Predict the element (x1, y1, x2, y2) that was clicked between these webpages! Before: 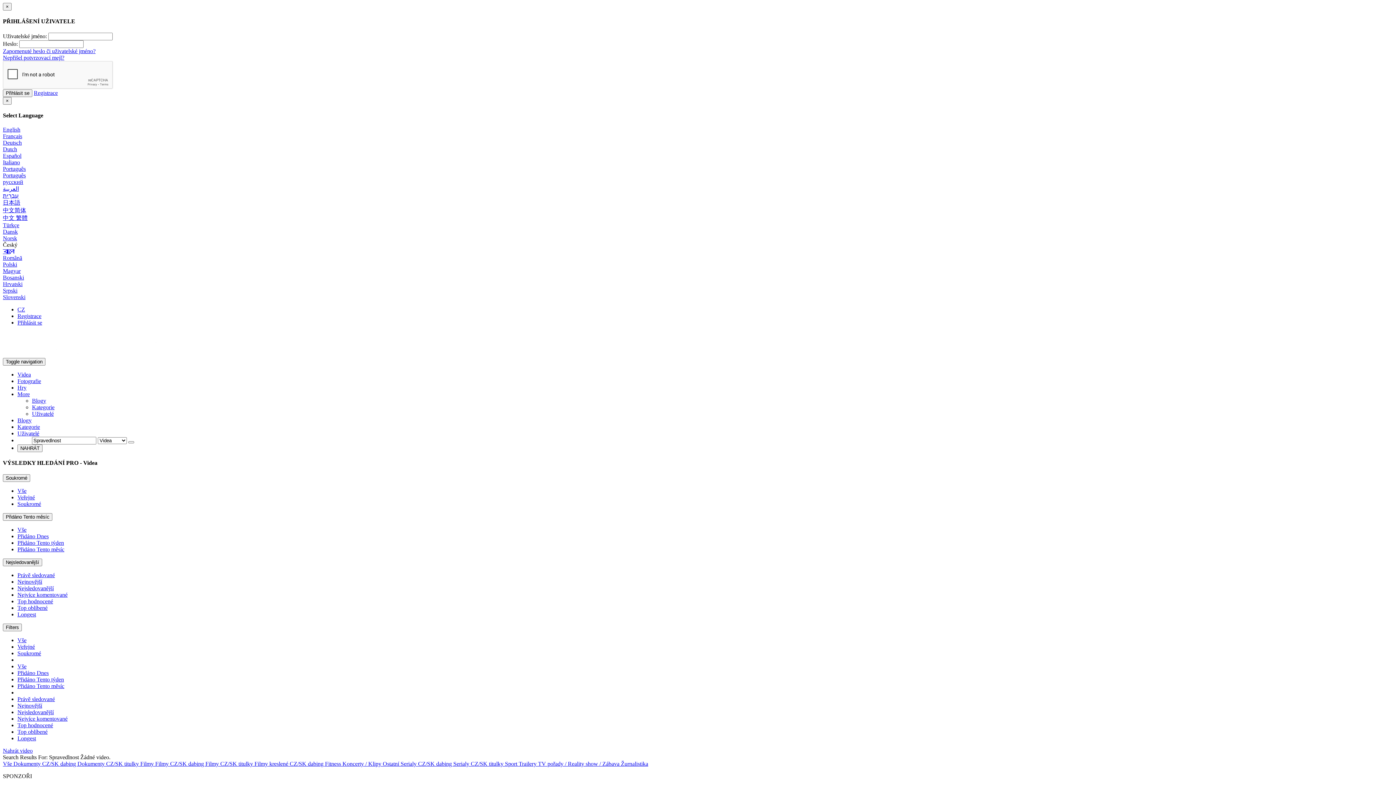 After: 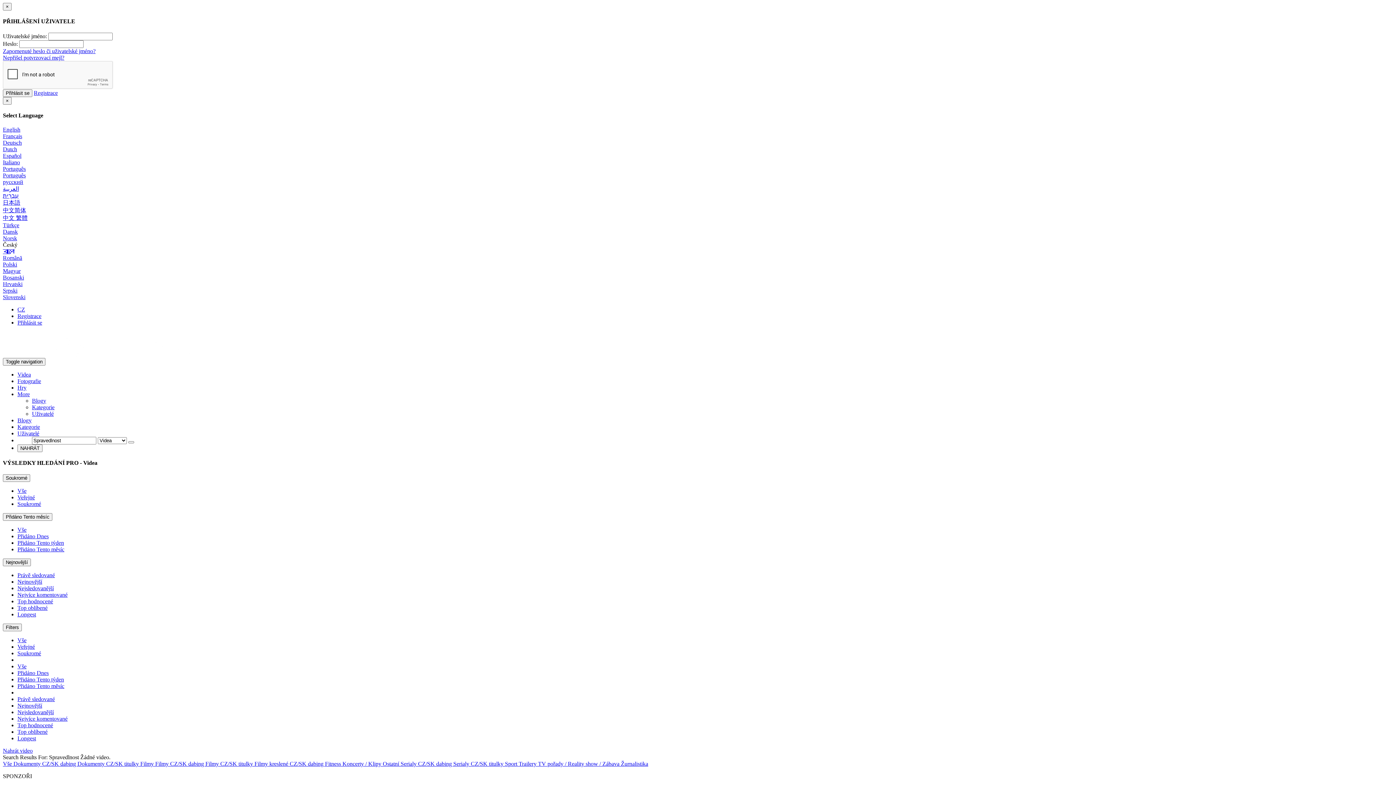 Action: bbox: (17, 578, 42, 584) label: Nejnovější